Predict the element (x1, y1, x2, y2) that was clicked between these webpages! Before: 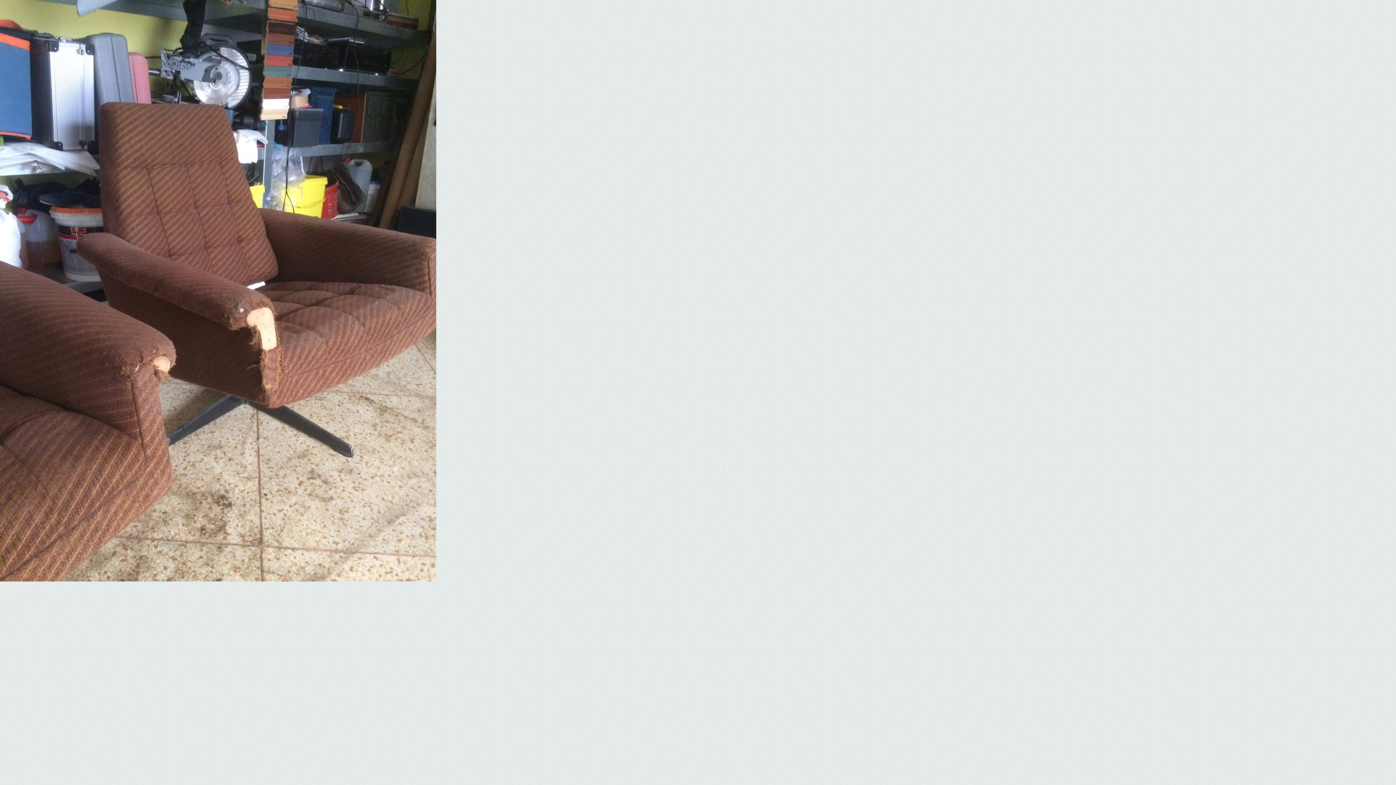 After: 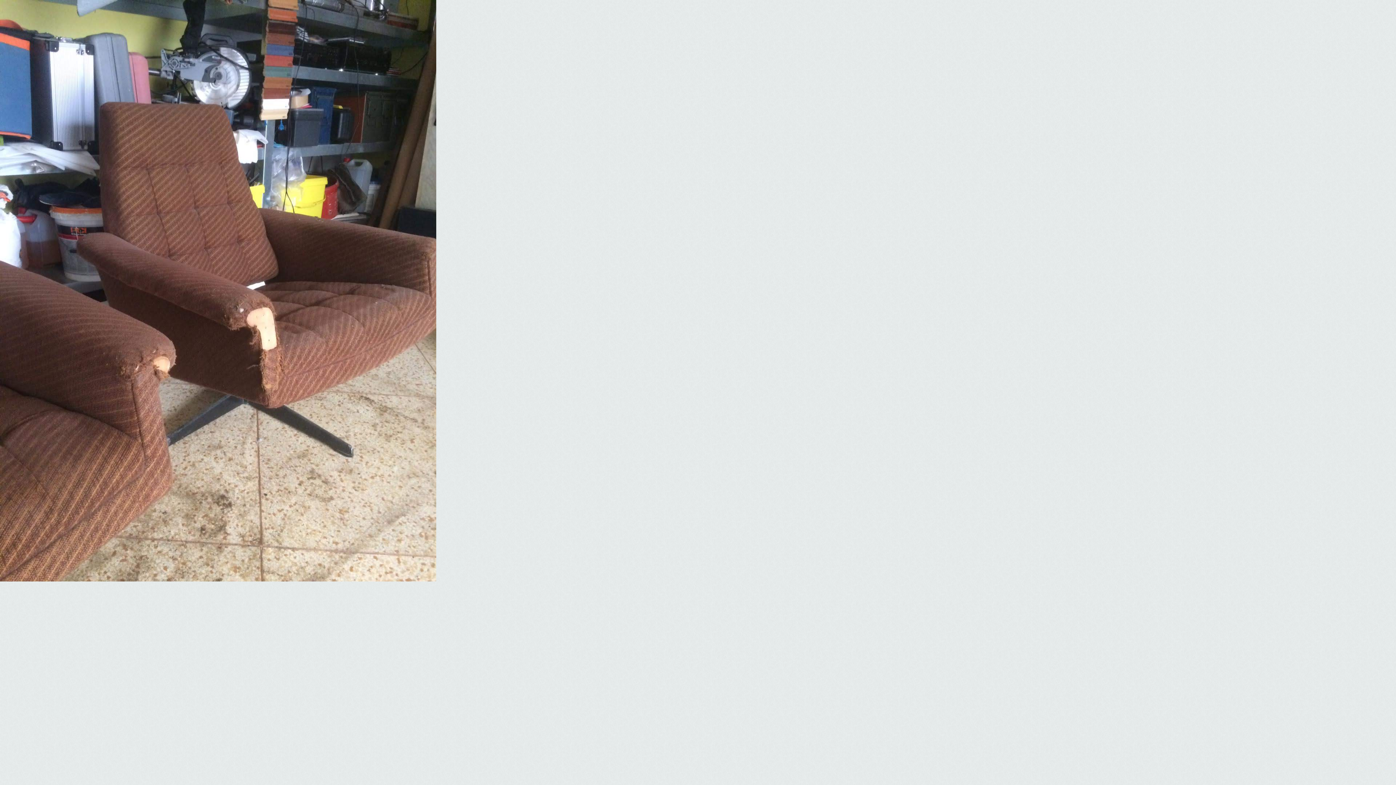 Action: bbox: (0, 576, 436, 582)